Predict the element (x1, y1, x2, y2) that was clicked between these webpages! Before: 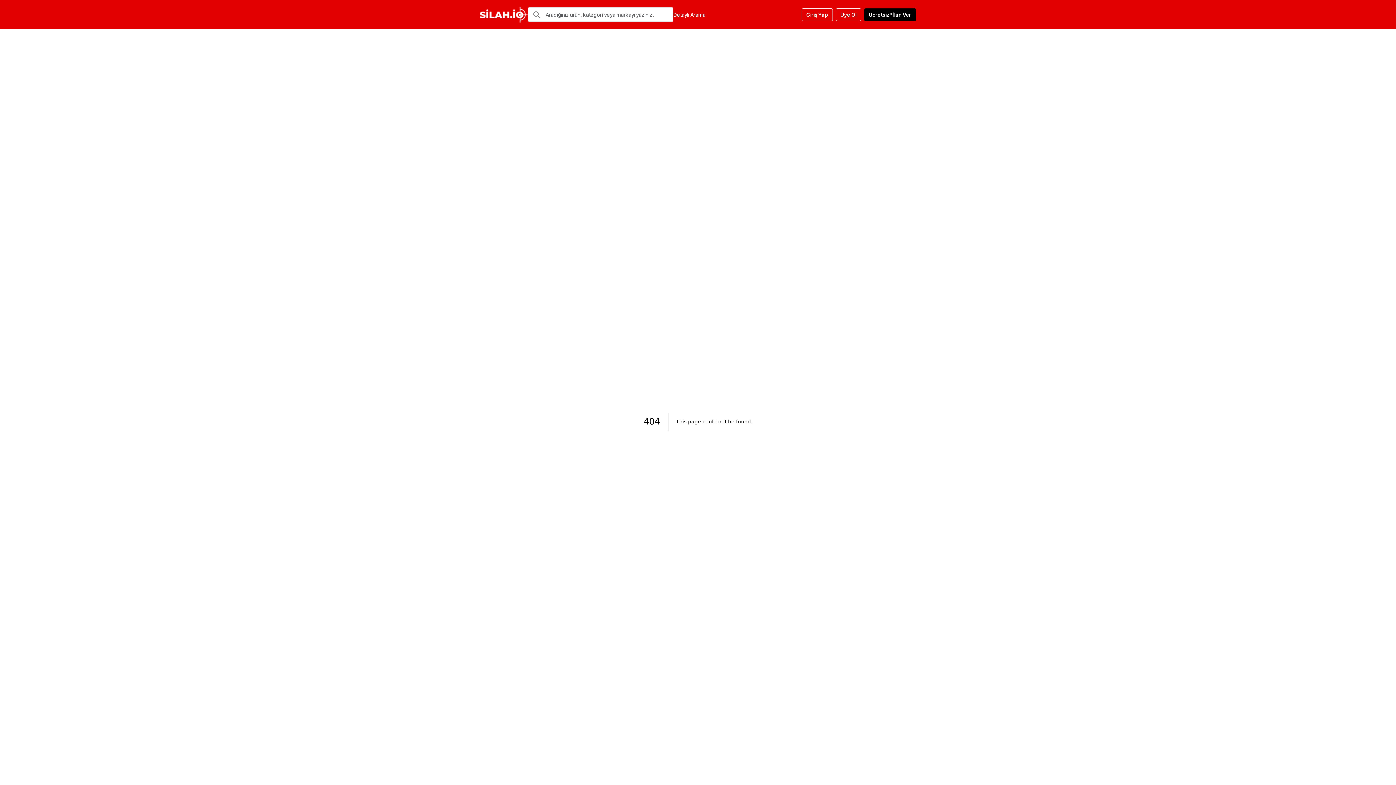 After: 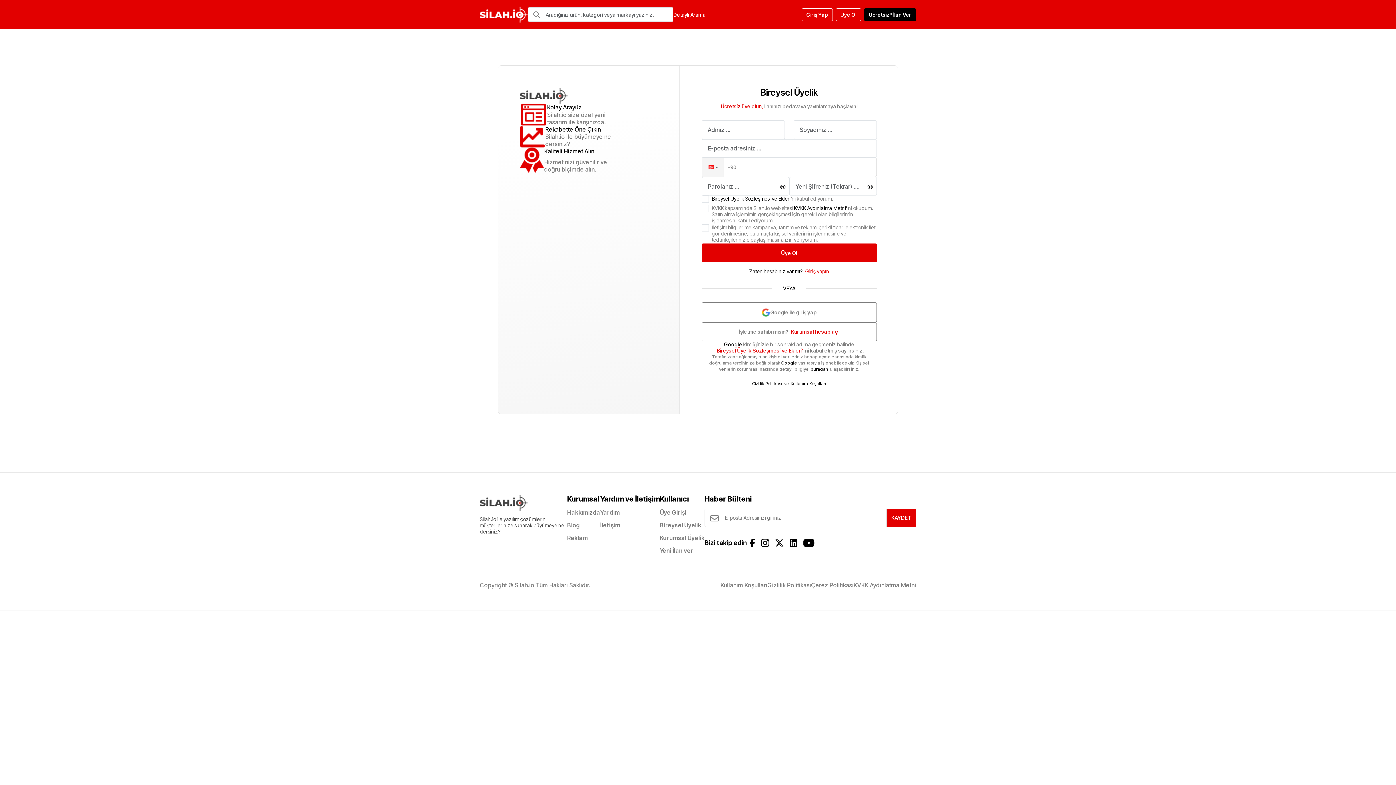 Action: label: Üye Ol bbox: (836, 8, 861, 20)